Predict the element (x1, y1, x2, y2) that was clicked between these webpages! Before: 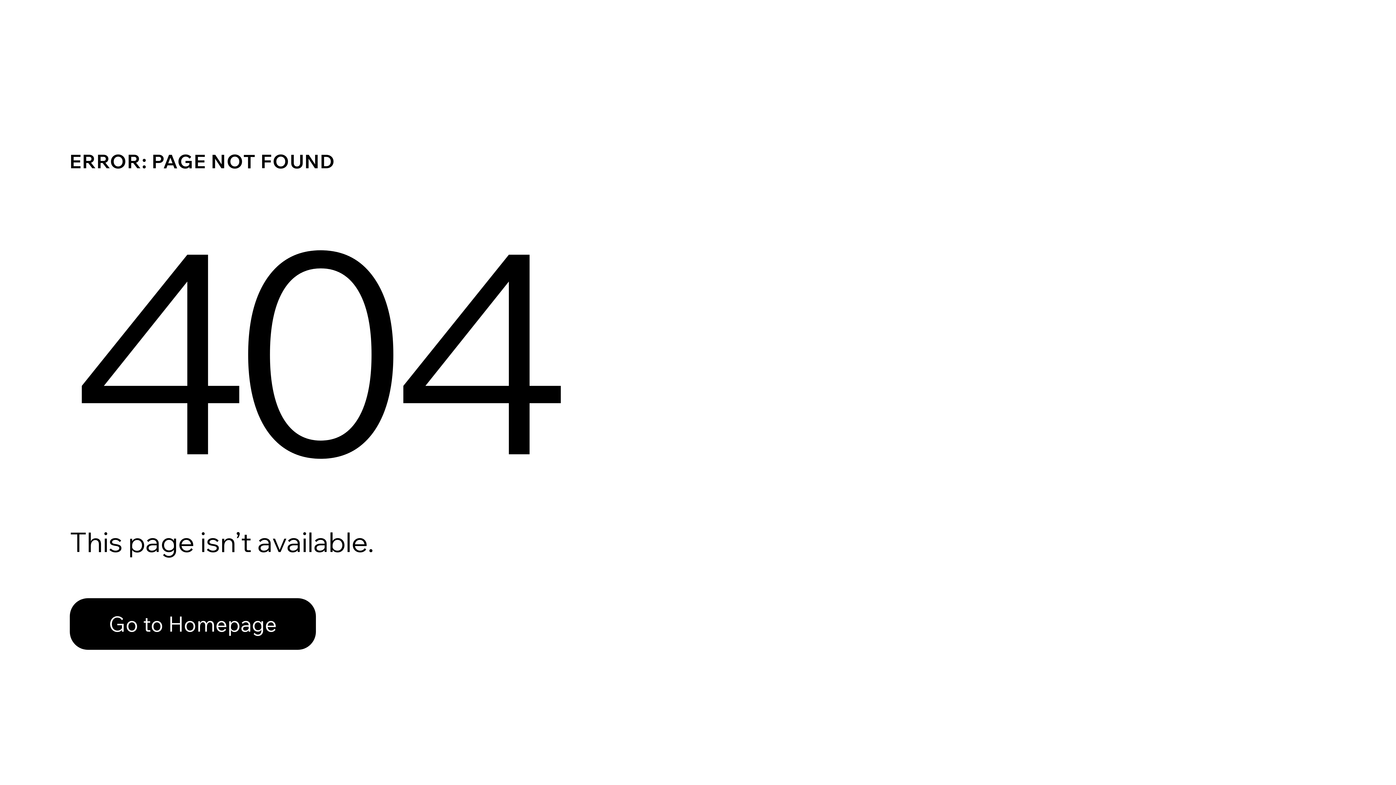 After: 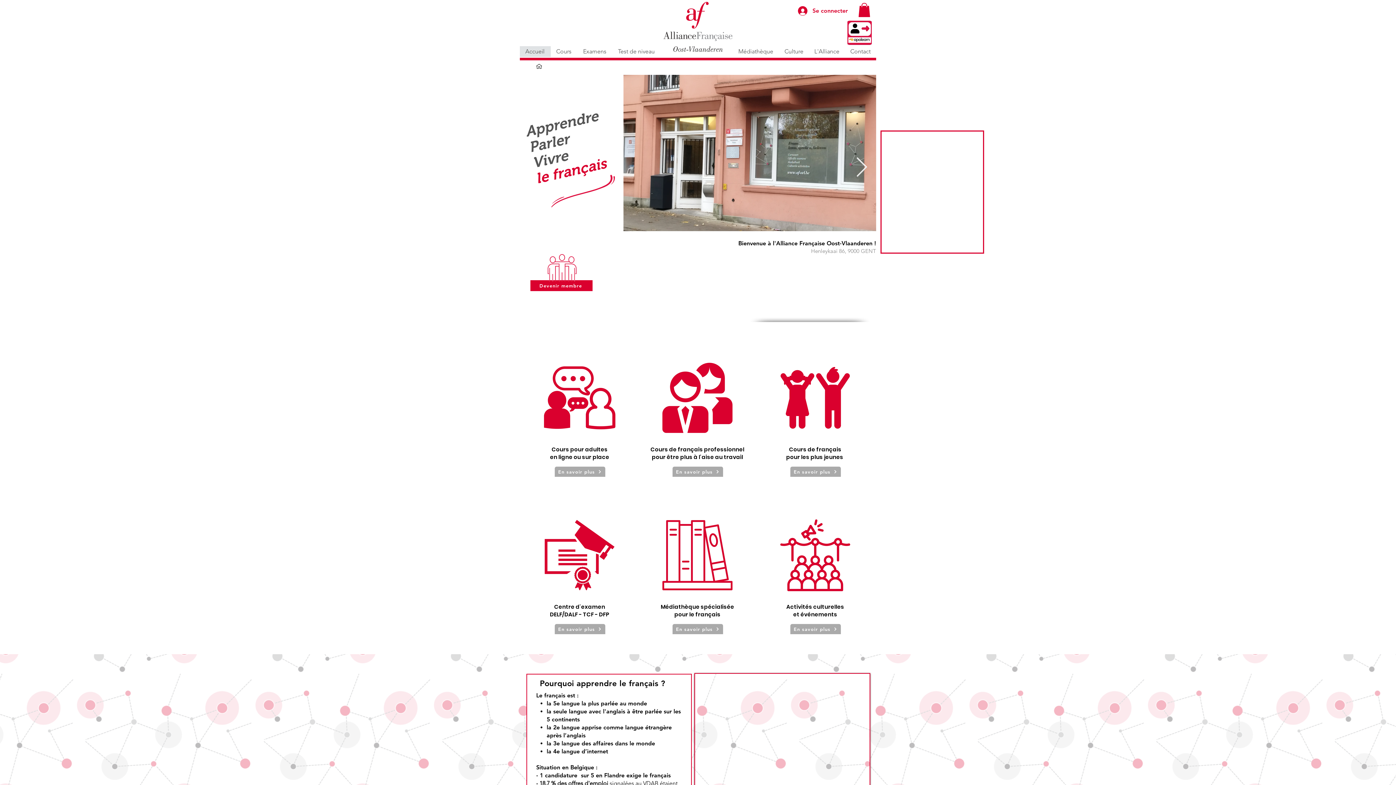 Action: label: Go to Homepage bbox: (69, 582, 768, 659)